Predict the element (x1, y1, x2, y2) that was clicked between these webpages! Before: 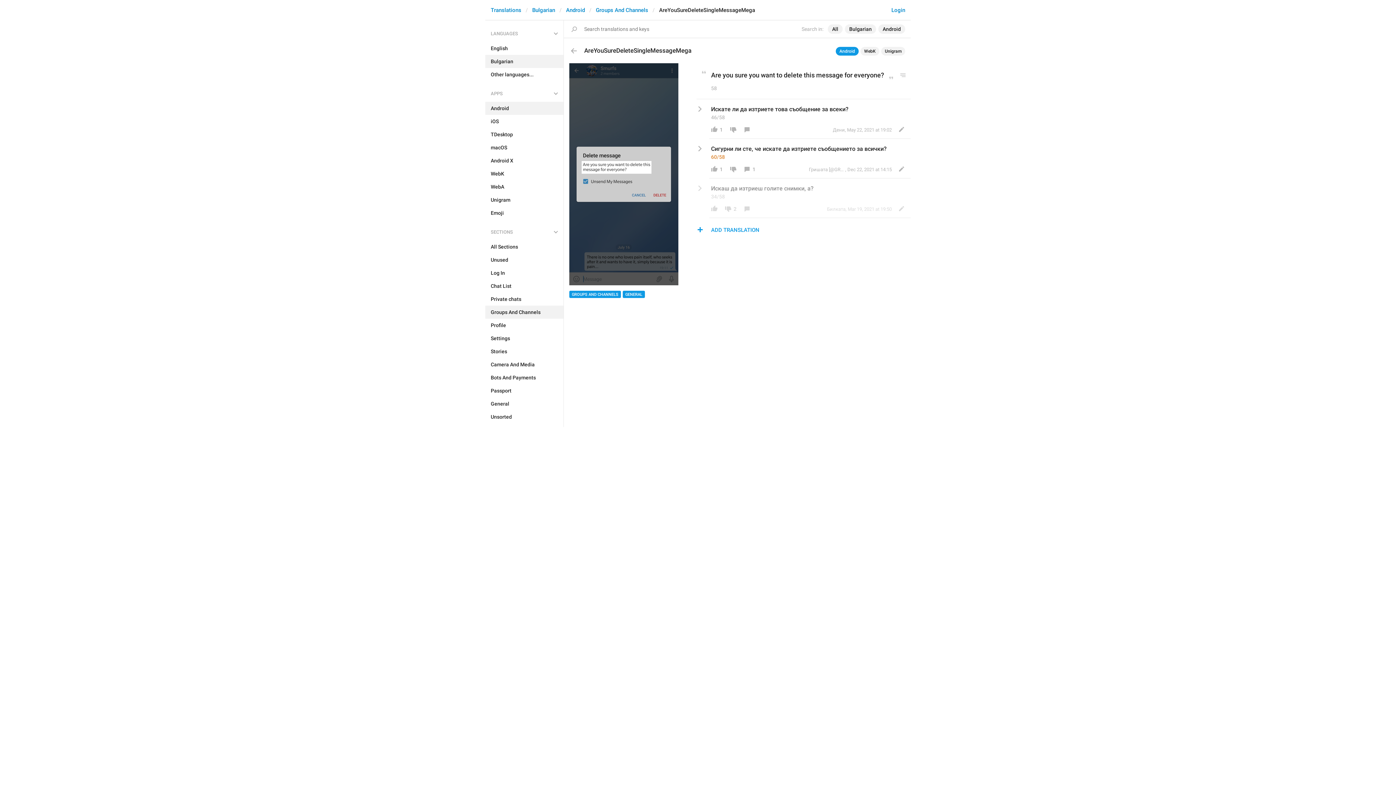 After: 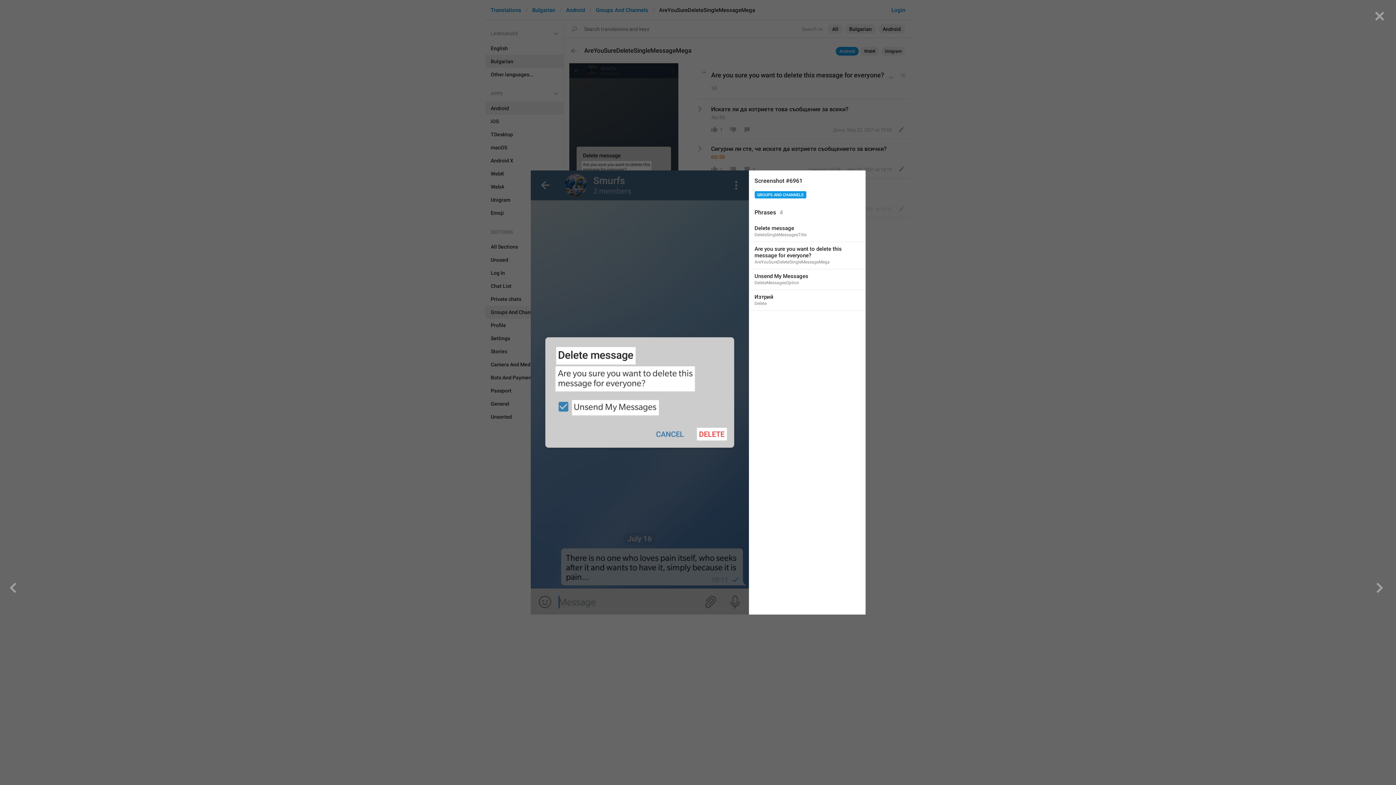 Action: bbox: (569, 63, 678, 285)